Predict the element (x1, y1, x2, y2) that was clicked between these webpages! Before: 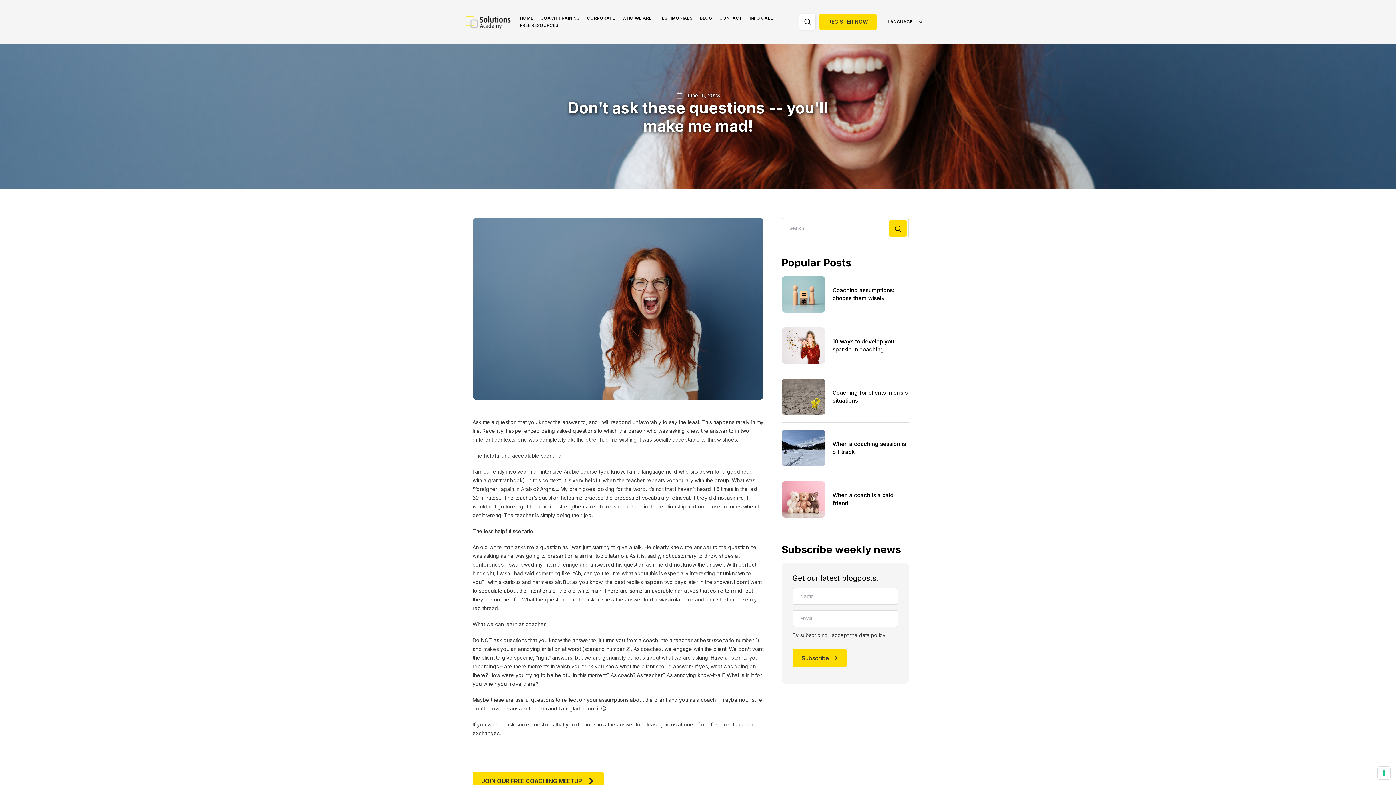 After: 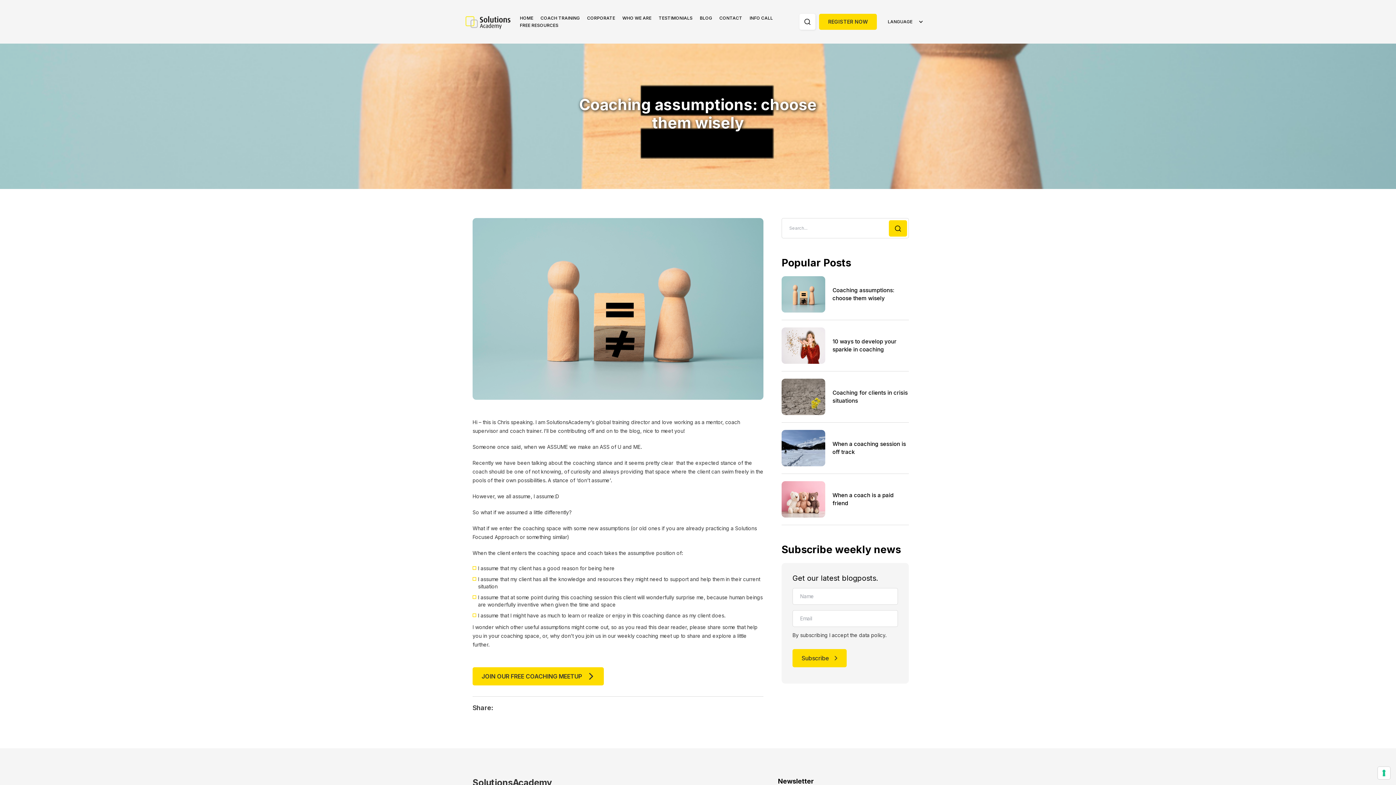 Action: bbox: (781, 276, 909, 320) label: Coaching assumptions: choose them wisely